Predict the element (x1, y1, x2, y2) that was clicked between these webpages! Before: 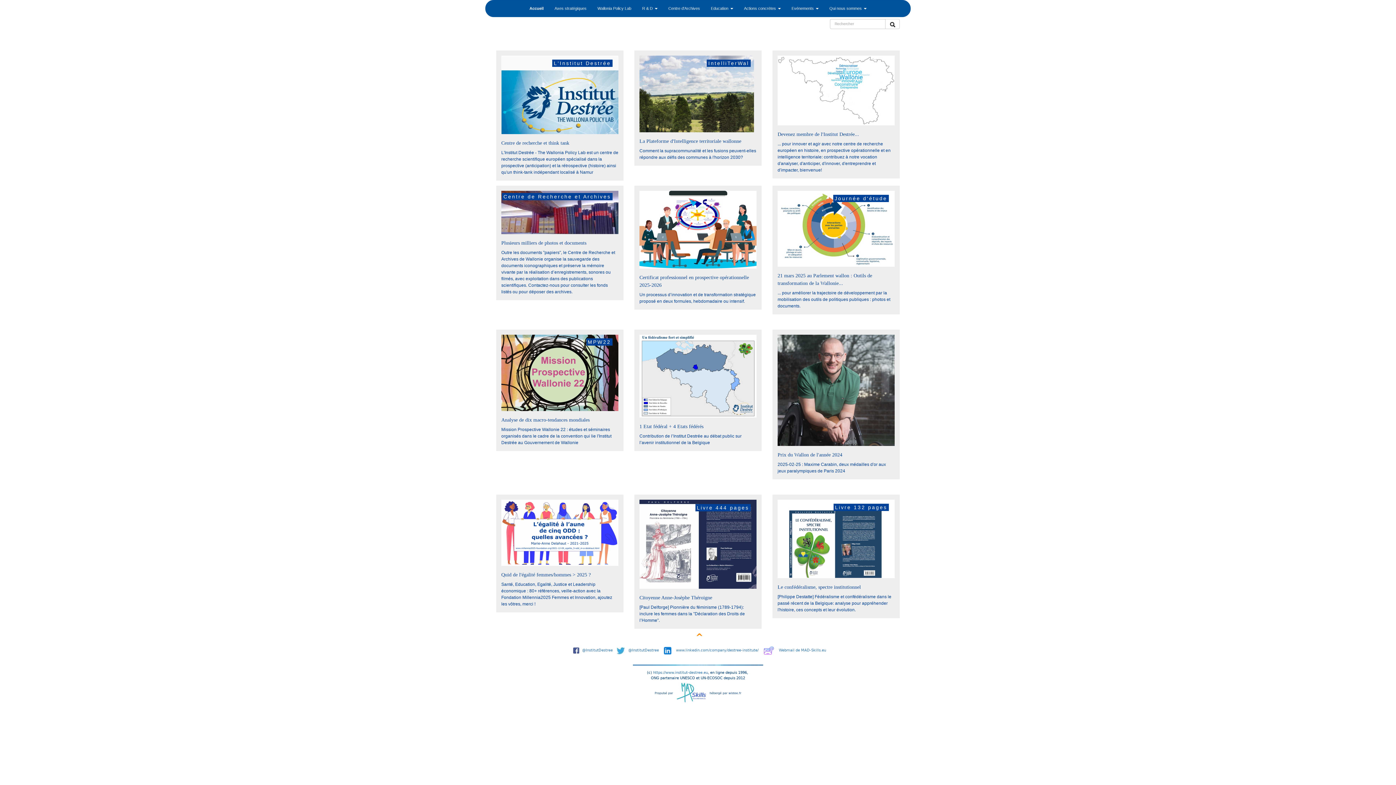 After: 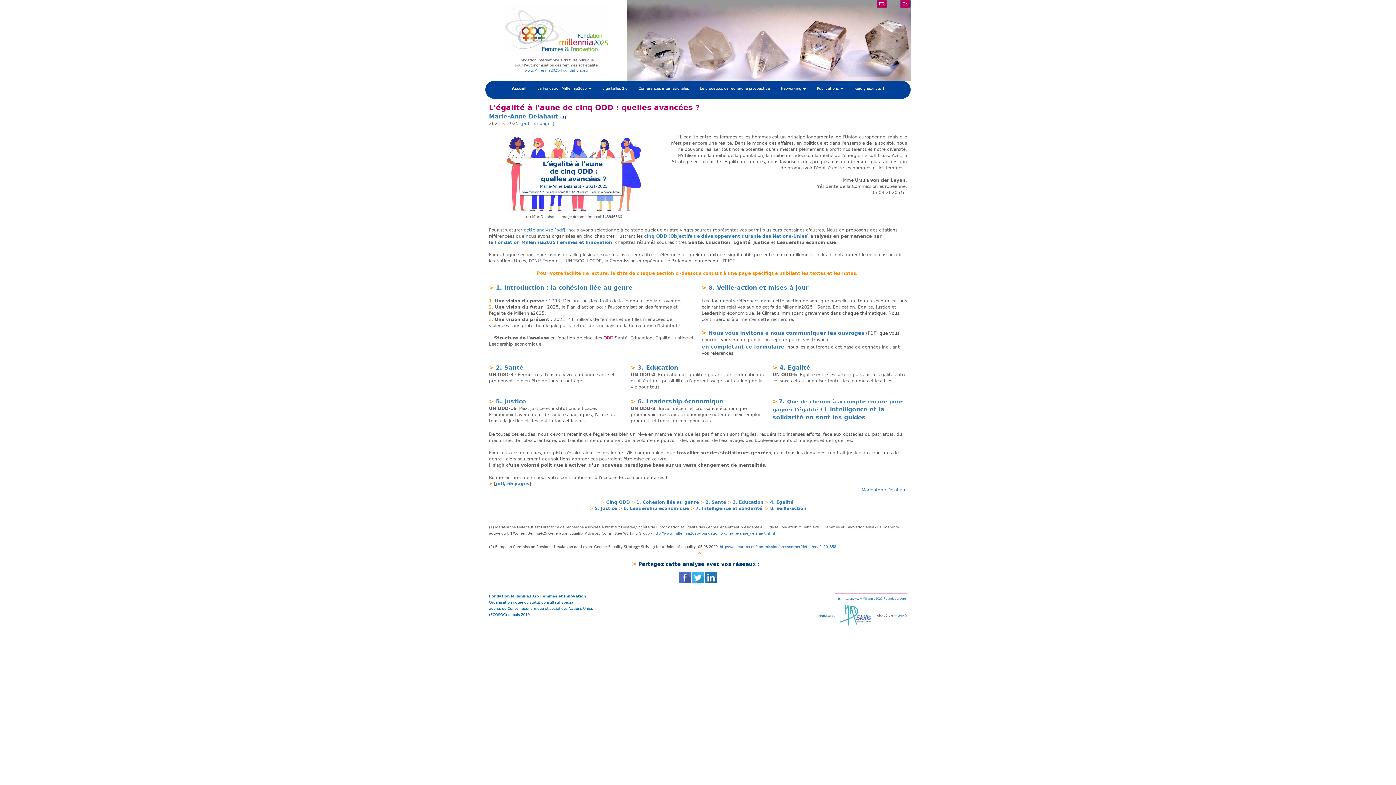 Action: bbox: (496, 494, 623, 612) label: Quid de l'égalité femmes/hommes > 2025 ?

Santé, Education, Egalité, Justice et Leadership économique : 80+ références, veille-action avec la Fondation Millennia2025 Femmes et Innovation, ajoutez les vôtres, merci !